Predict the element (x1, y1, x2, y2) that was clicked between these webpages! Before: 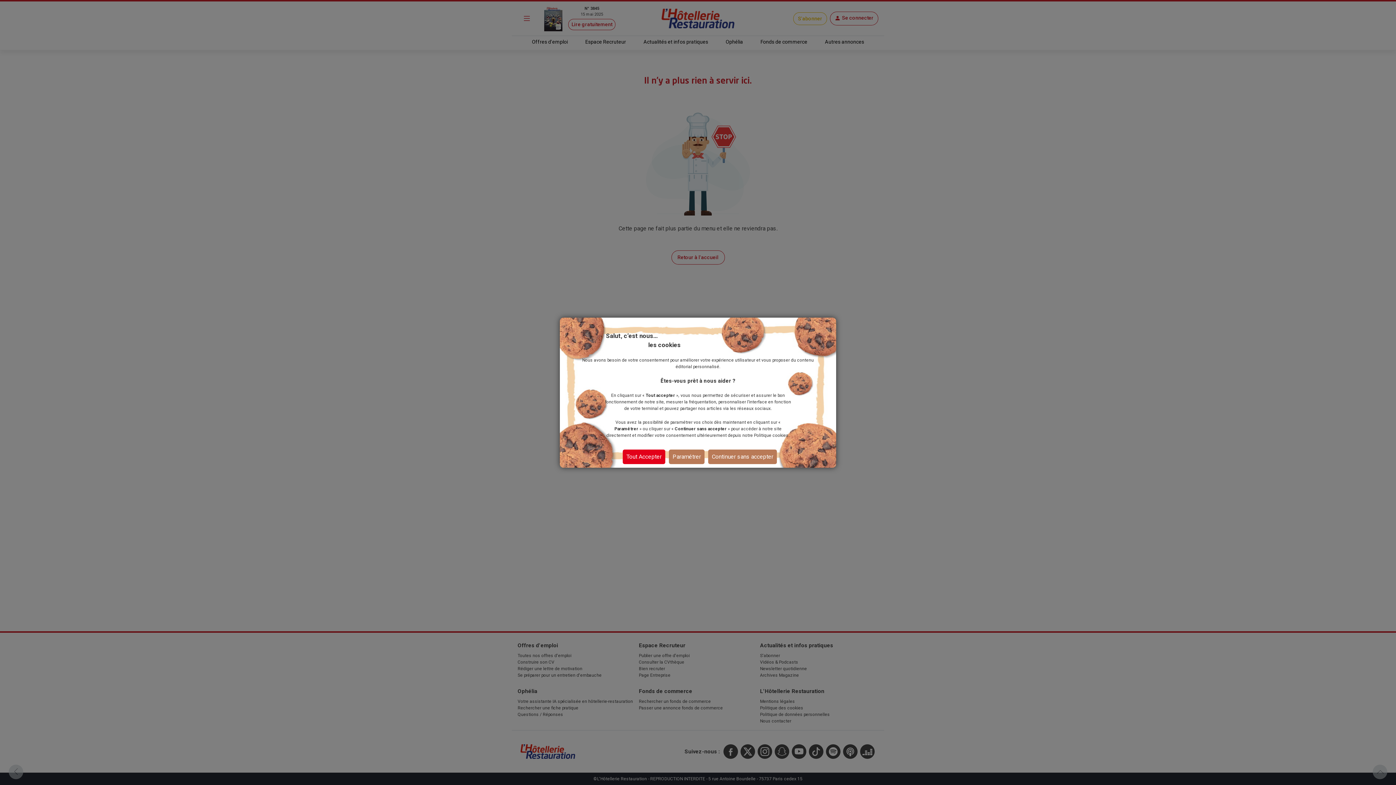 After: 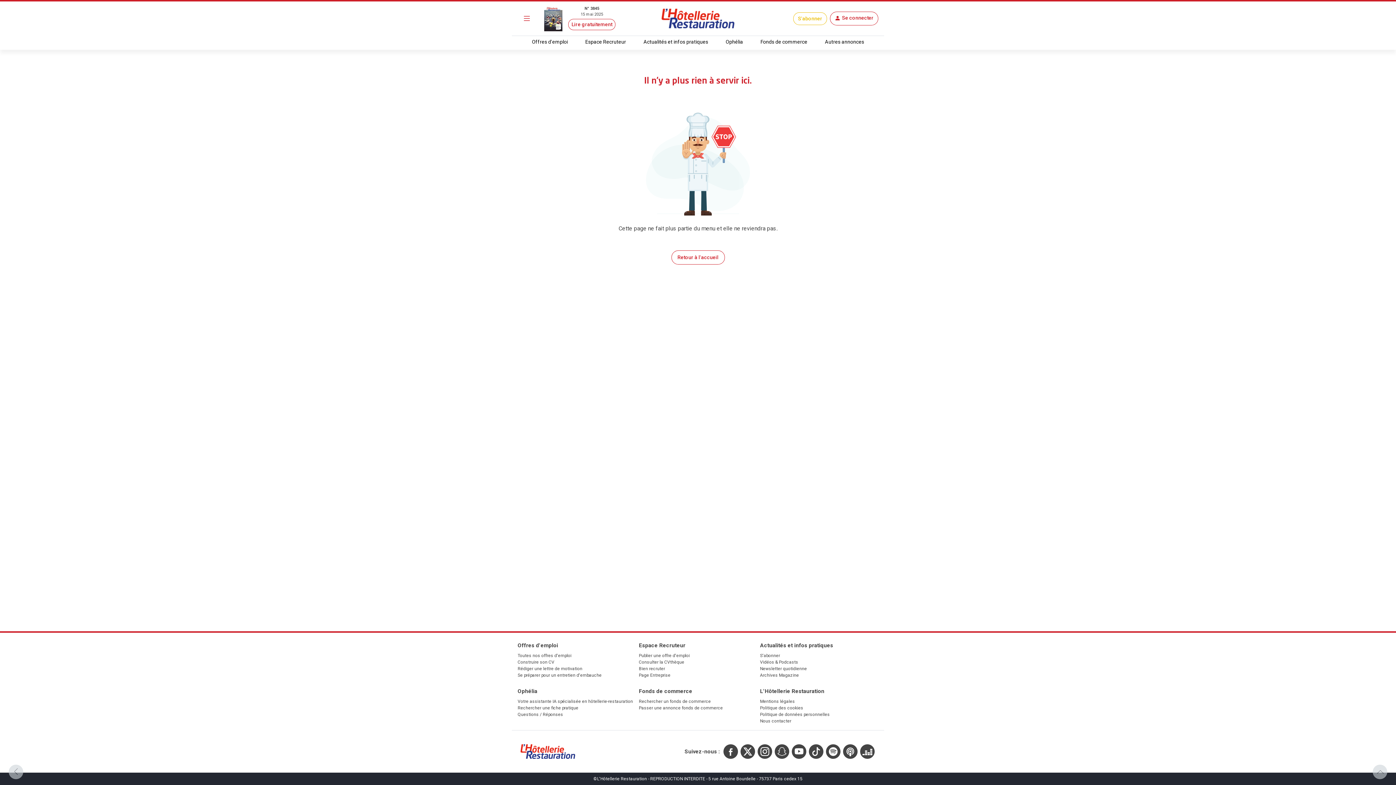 Action: bbox: (708, 449, 777, 464) label: Continuer sans accepter